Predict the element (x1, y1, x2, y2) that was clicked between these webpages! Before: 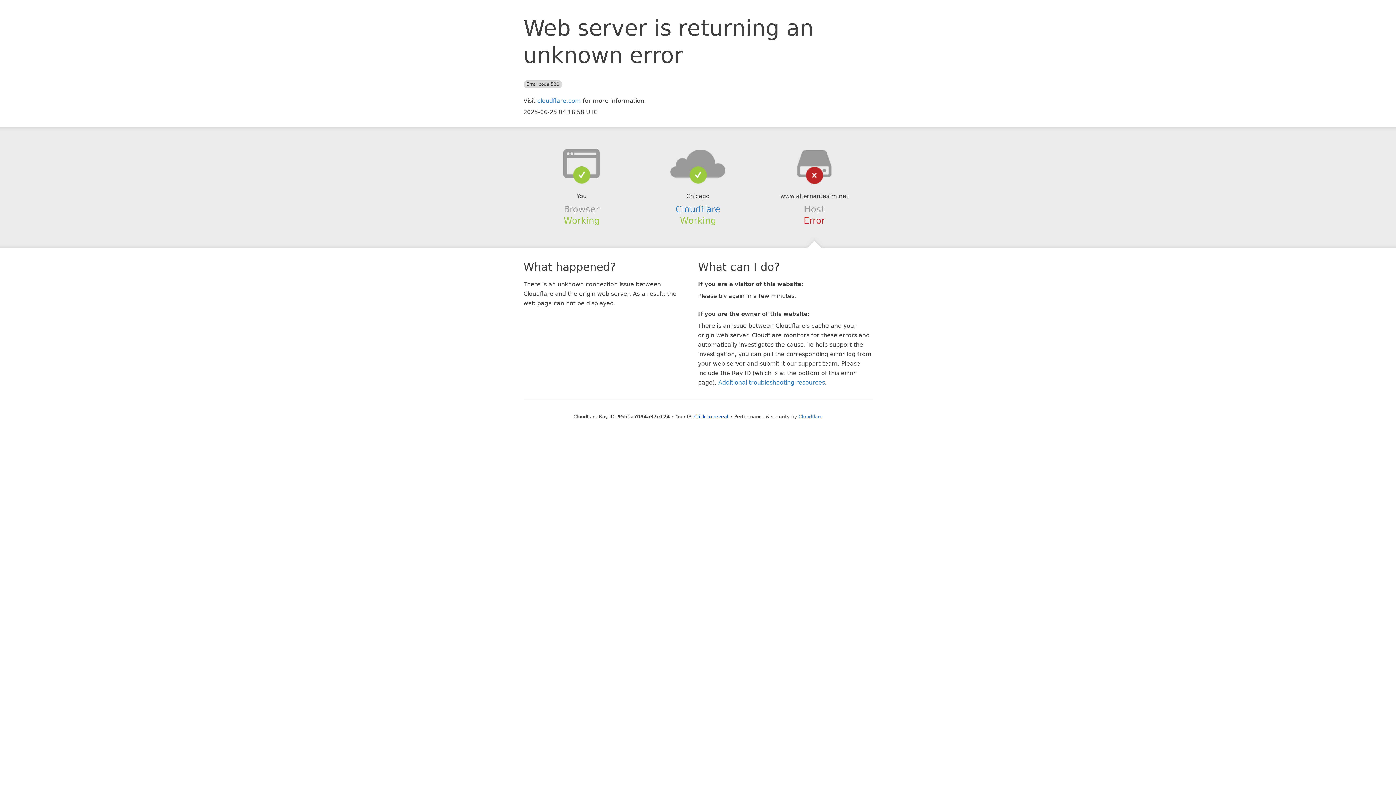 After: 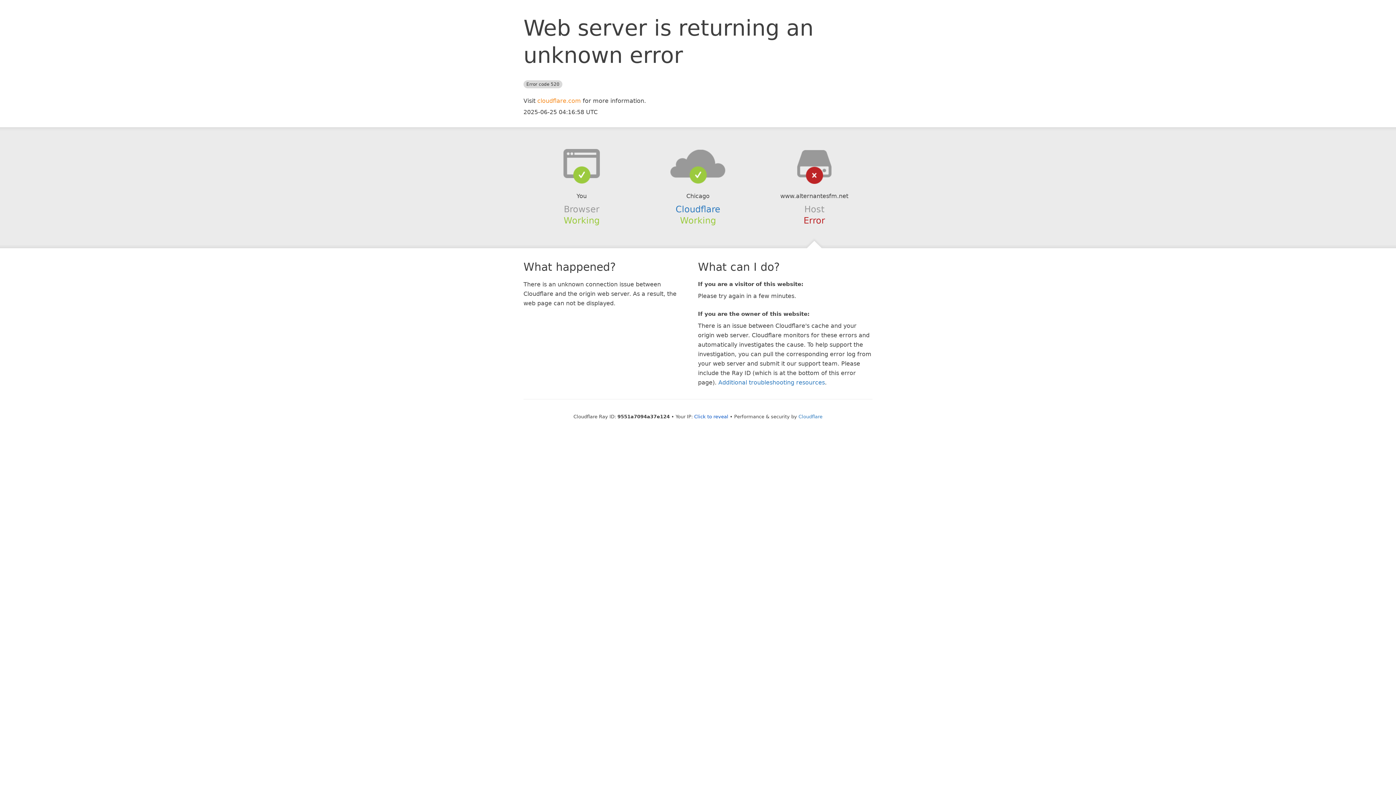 Action: bbox: (537, 97, 581, 104) label: cloudflare.com